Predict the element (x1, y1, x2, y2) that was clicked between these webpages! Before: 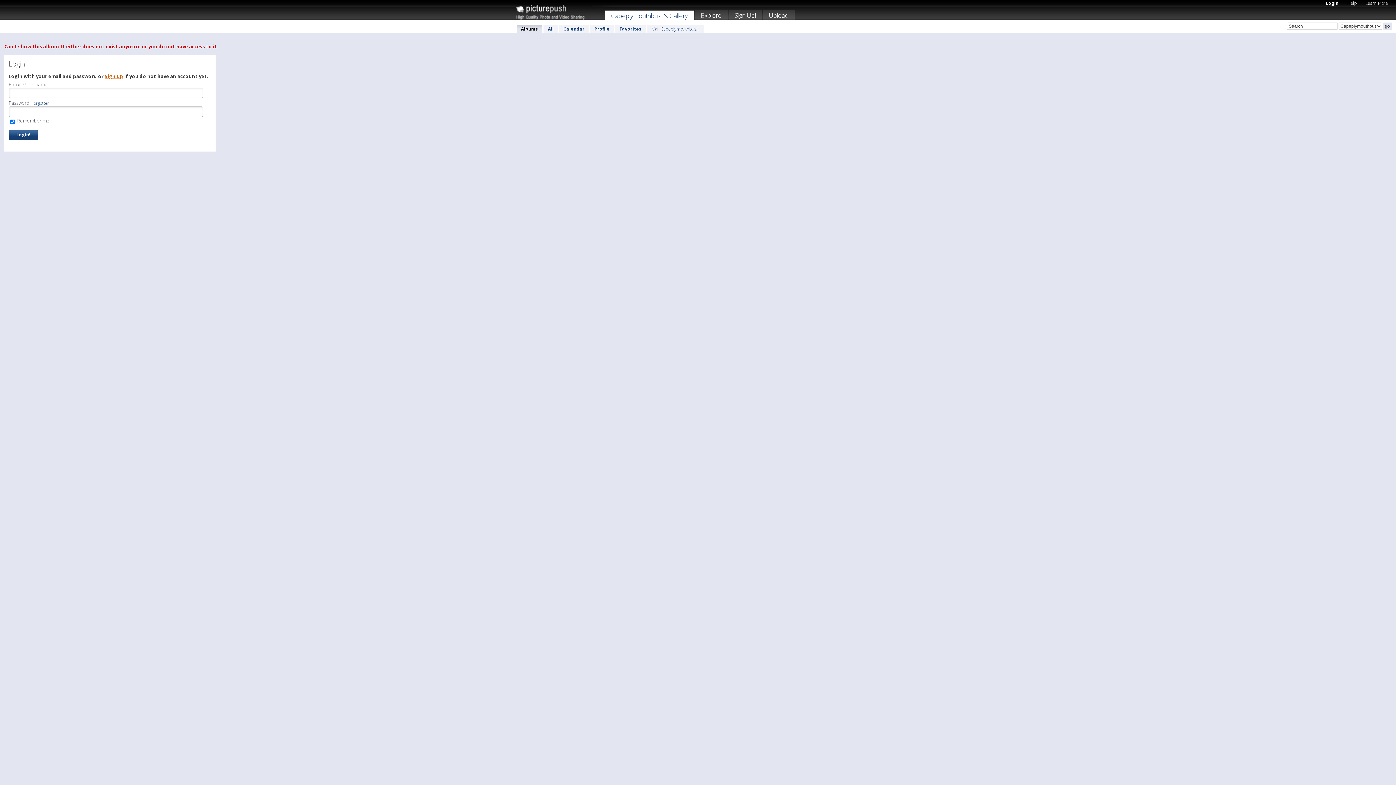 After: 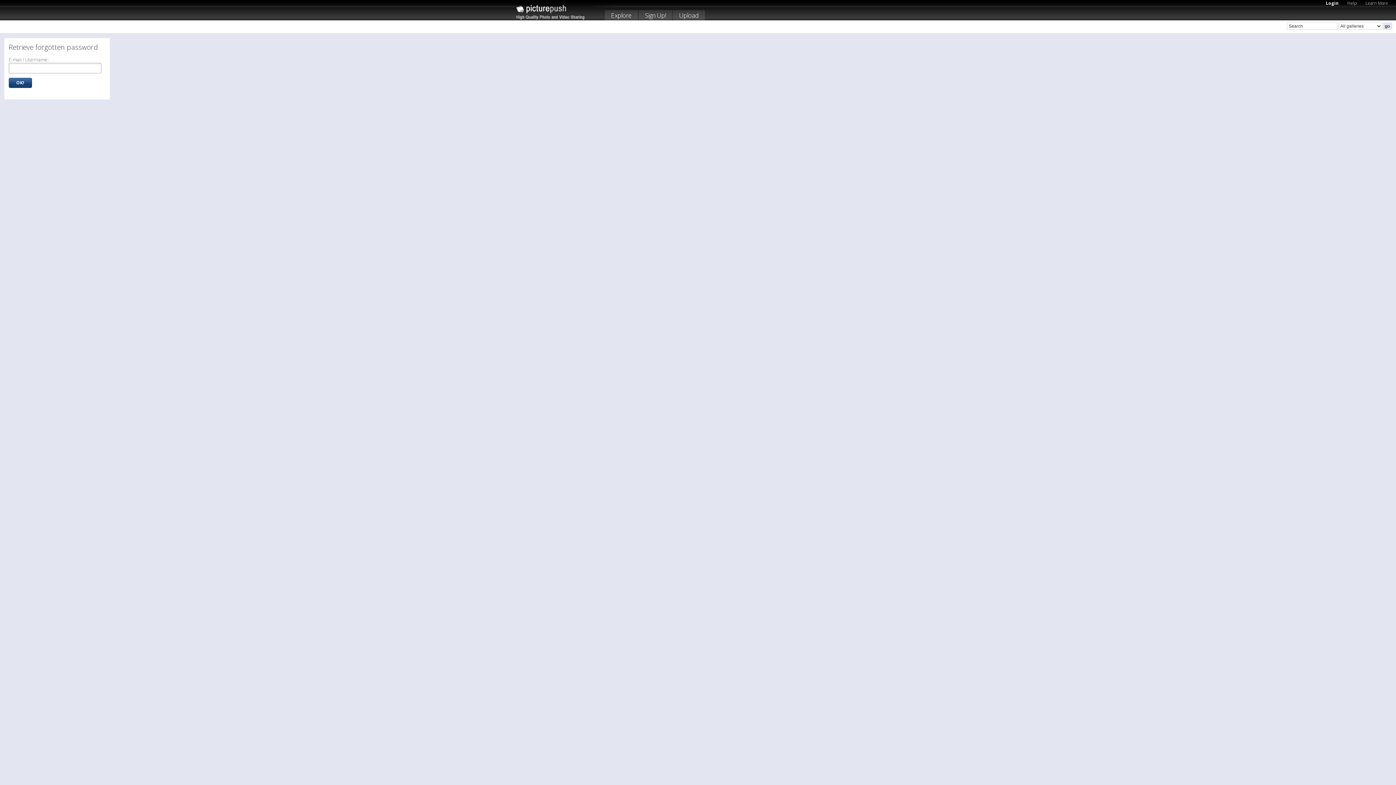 Action: label: Forgotten? bbox: (31, 100, 50, 105)